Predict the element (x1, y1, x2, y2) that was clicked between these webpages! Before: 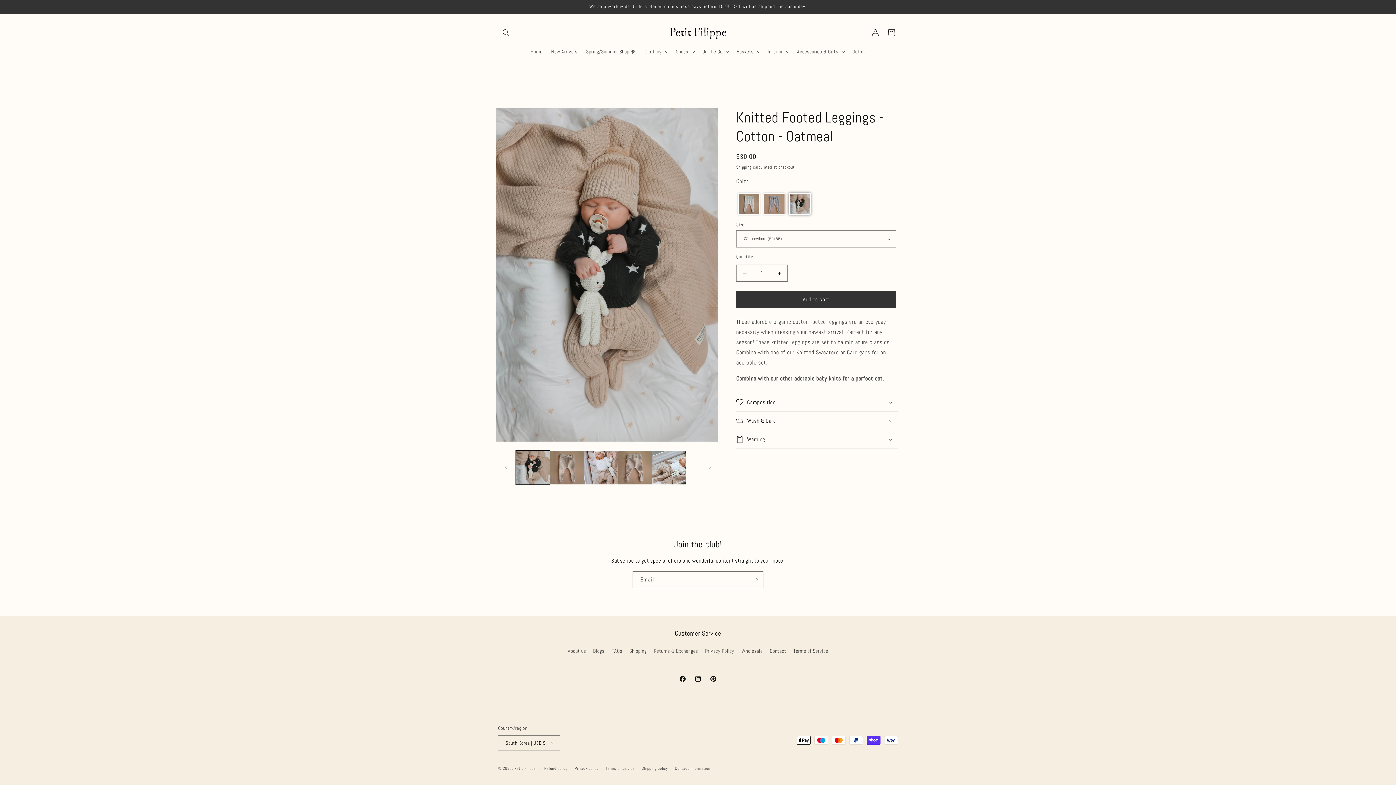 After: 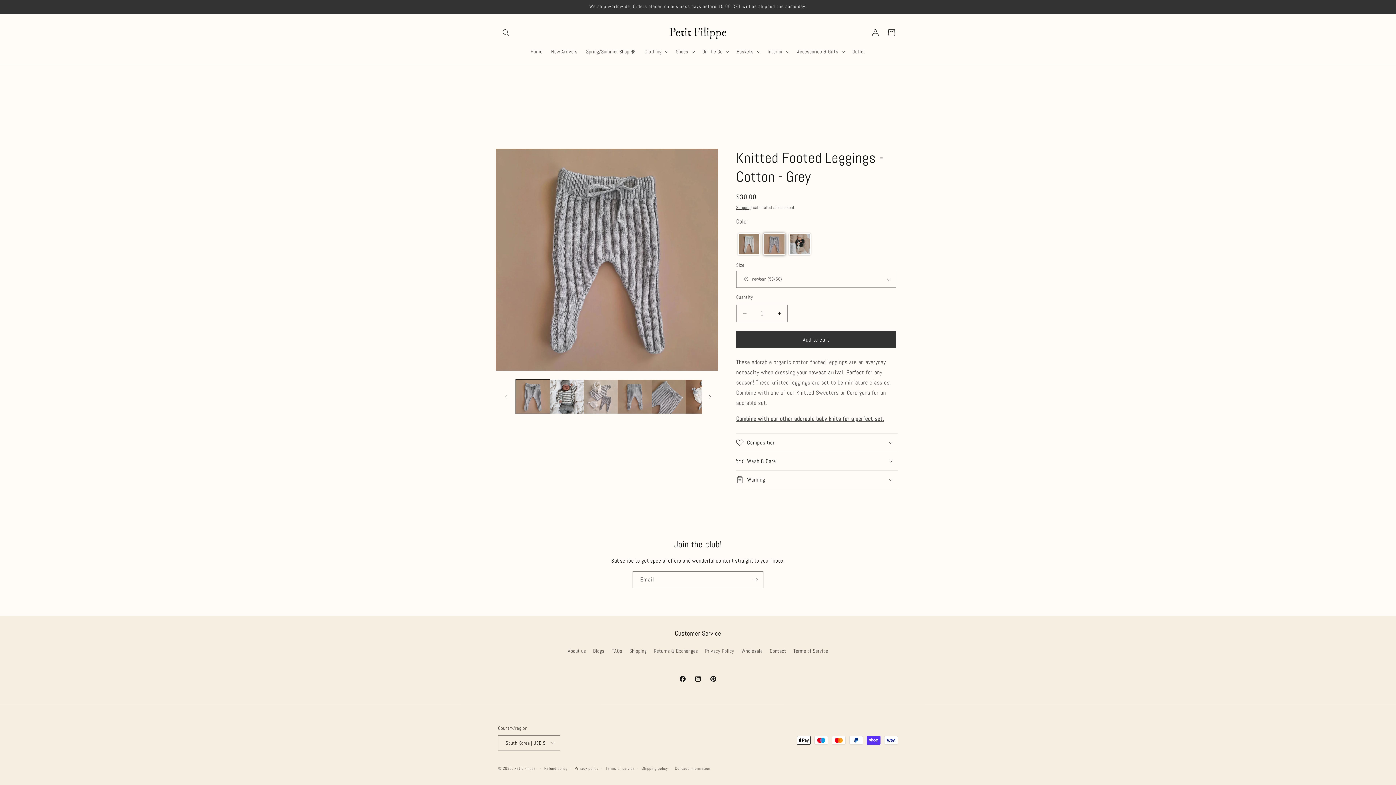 Action: label: Color: Grey bbox: (763, 193, 785, 214)